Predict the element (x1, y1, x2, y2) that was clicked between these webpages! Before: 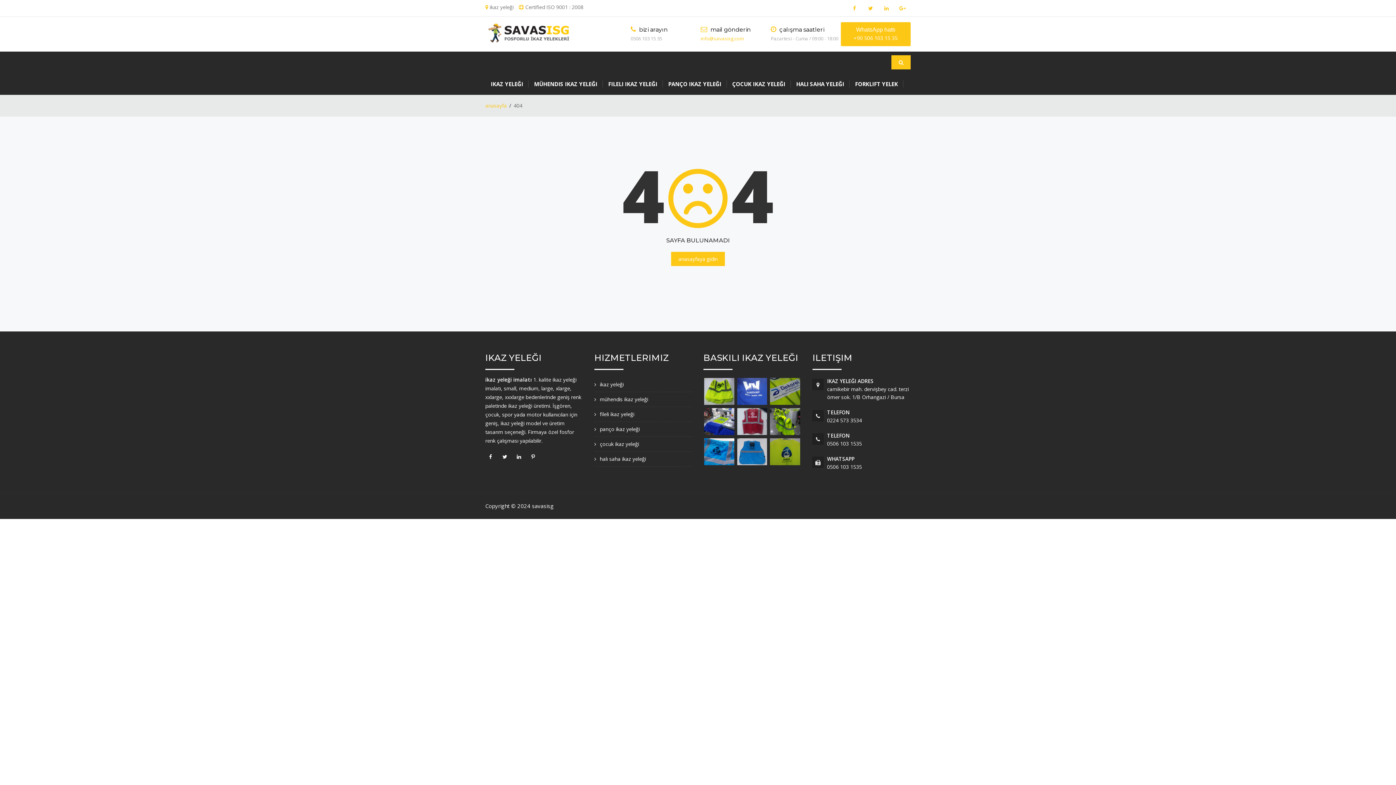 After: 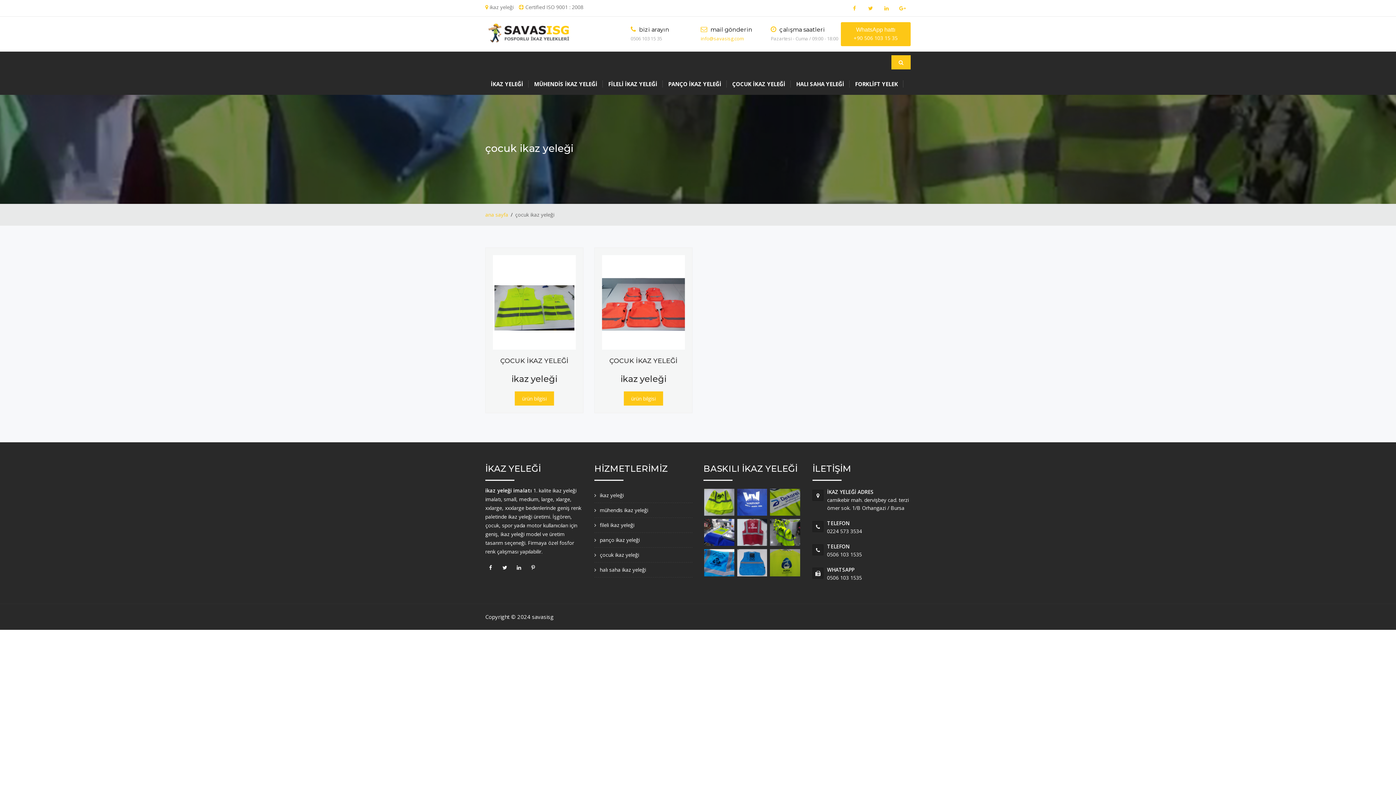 Action: label: çocuk ikaz yeleği bbox: (600, 440, 639, 447)